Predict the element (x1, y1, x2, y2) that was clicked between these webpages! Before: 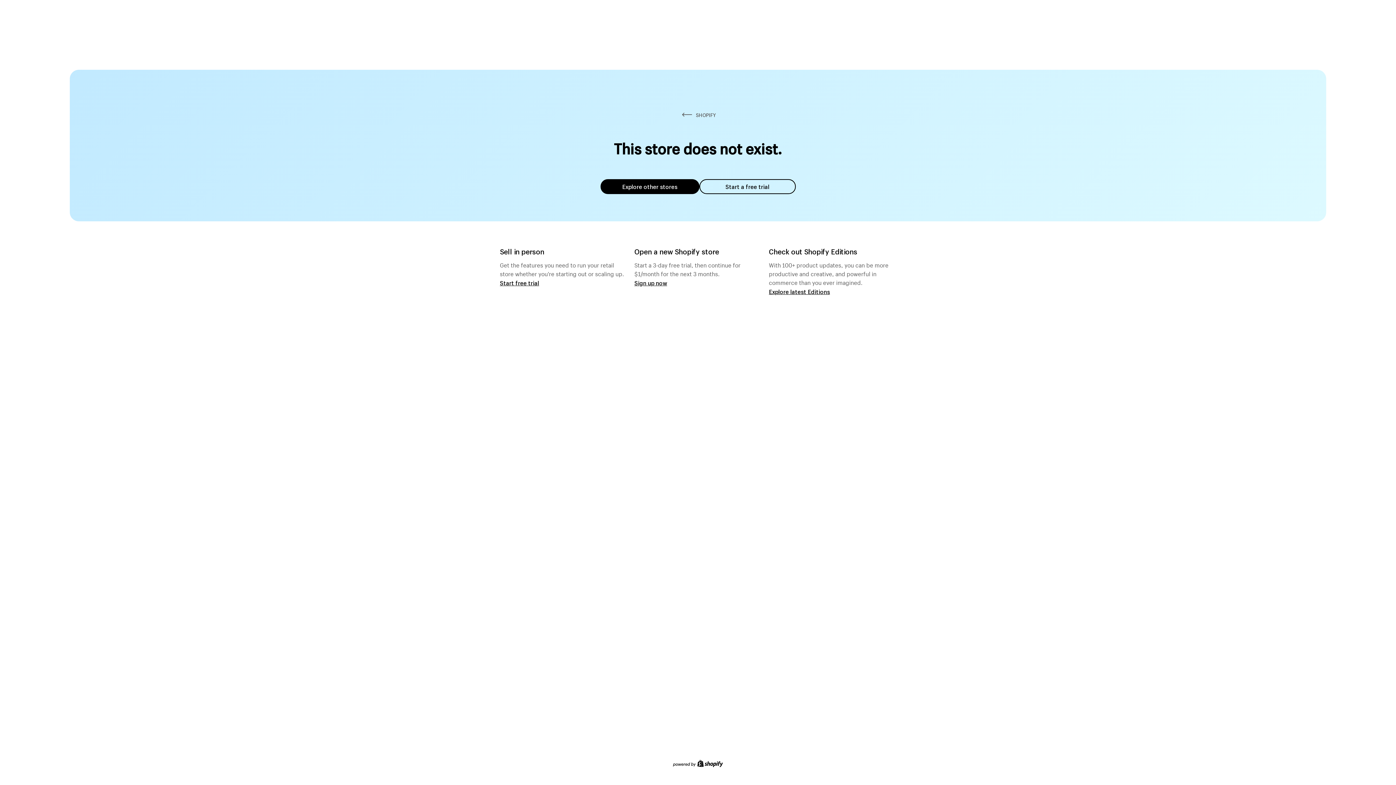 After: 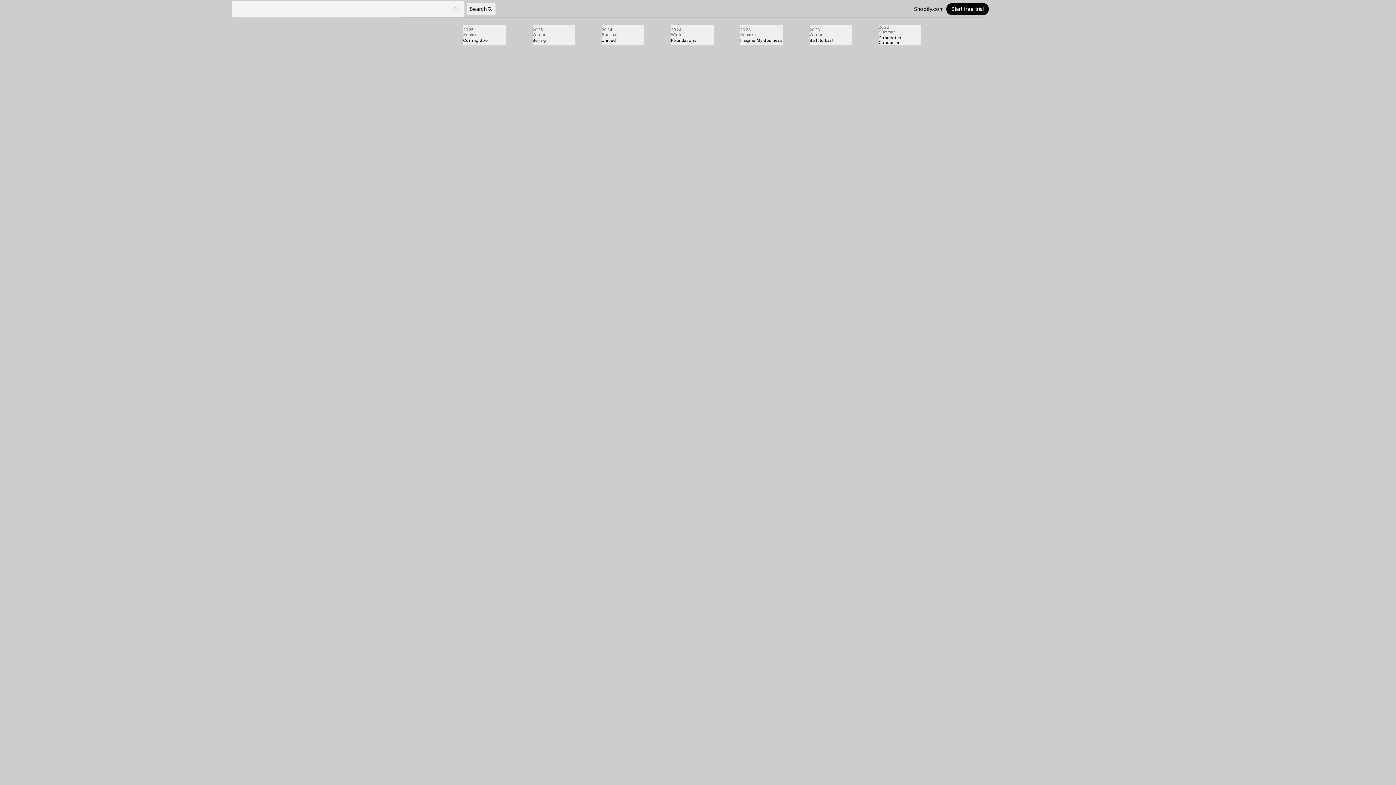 Action: label: Explore latest Editions bbox: (769, 287, 830, 295)